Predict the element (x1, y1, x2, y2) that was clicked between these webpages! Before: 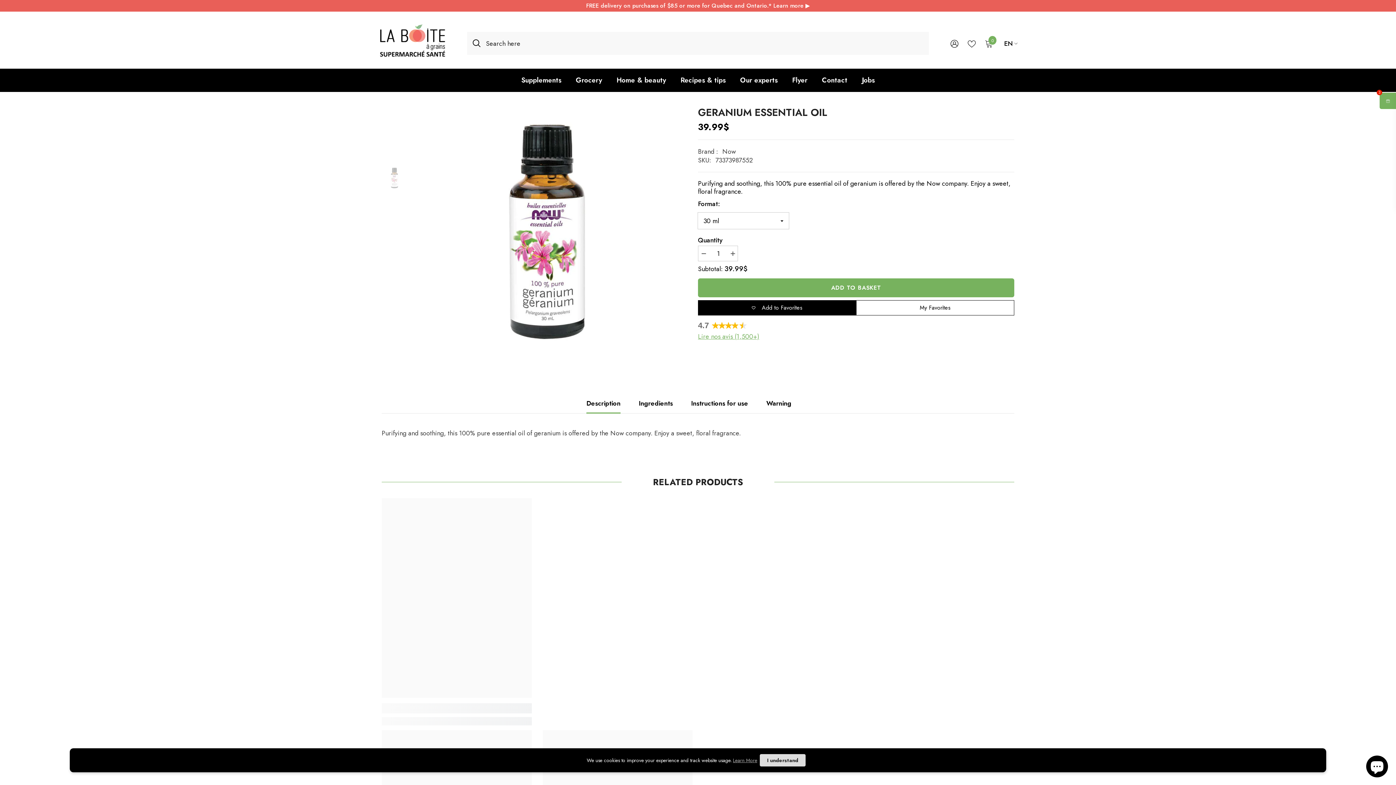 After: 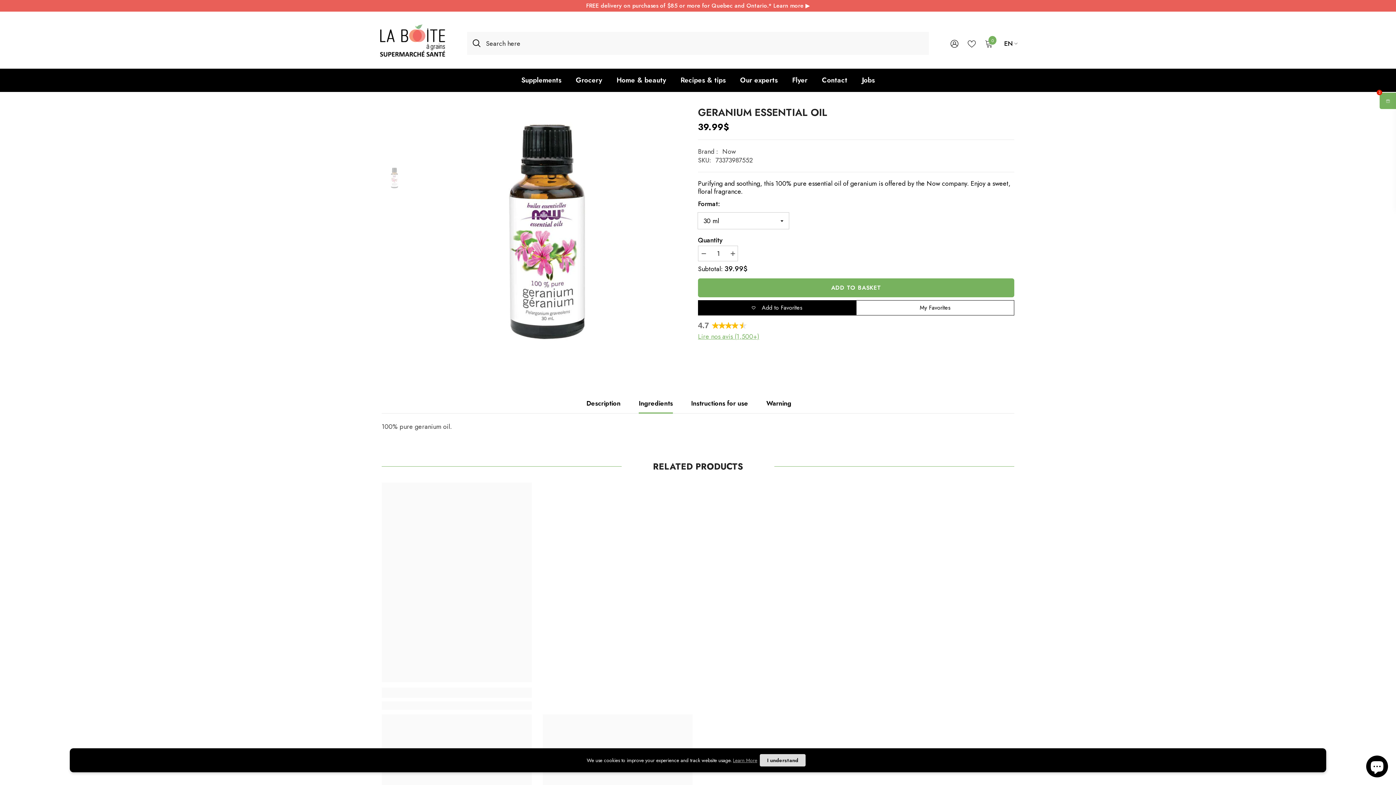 Action: bbox: (638, 393, 673, 413) label: Ingredients